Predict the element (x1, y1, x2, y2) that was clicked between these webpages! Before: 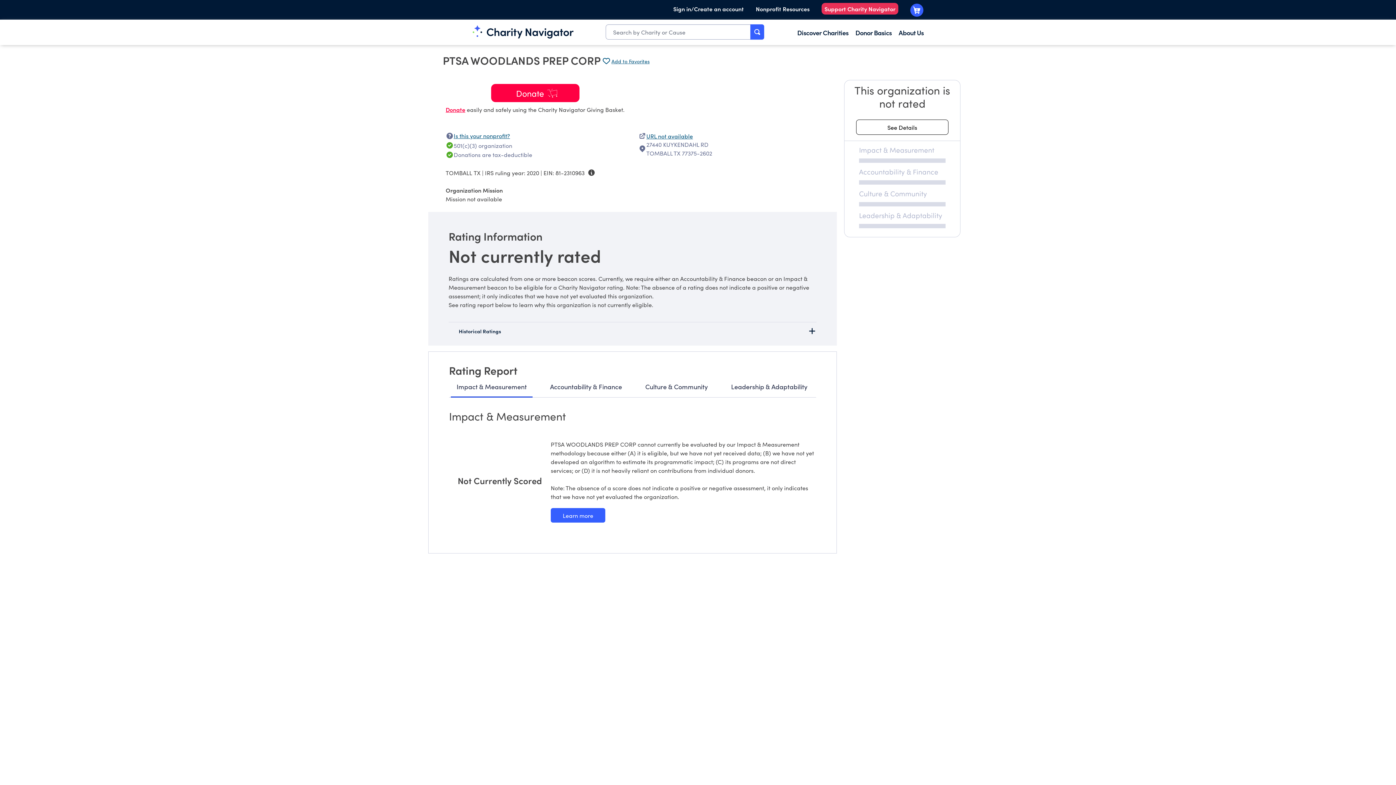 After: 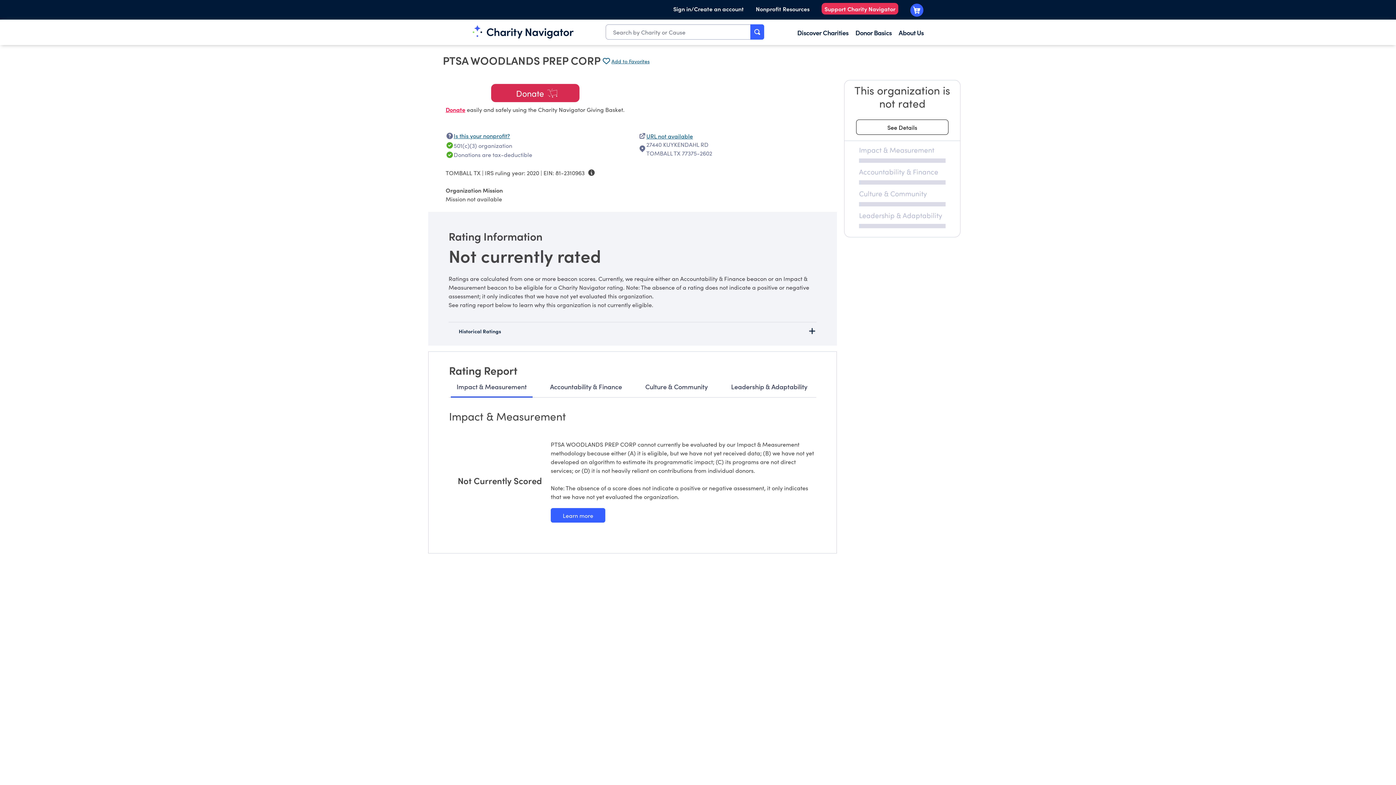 Action: label: Donate bbox: (480, 84, 569, 102)